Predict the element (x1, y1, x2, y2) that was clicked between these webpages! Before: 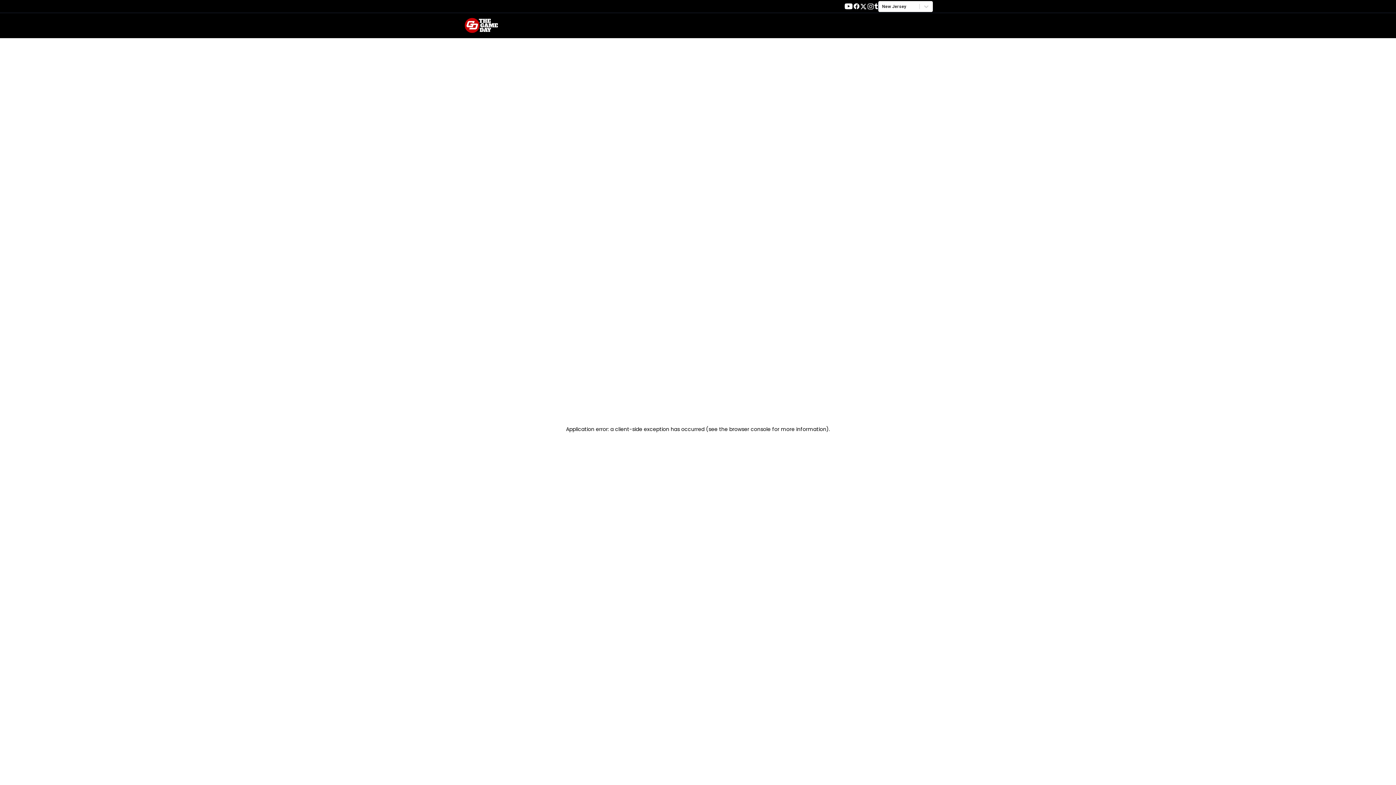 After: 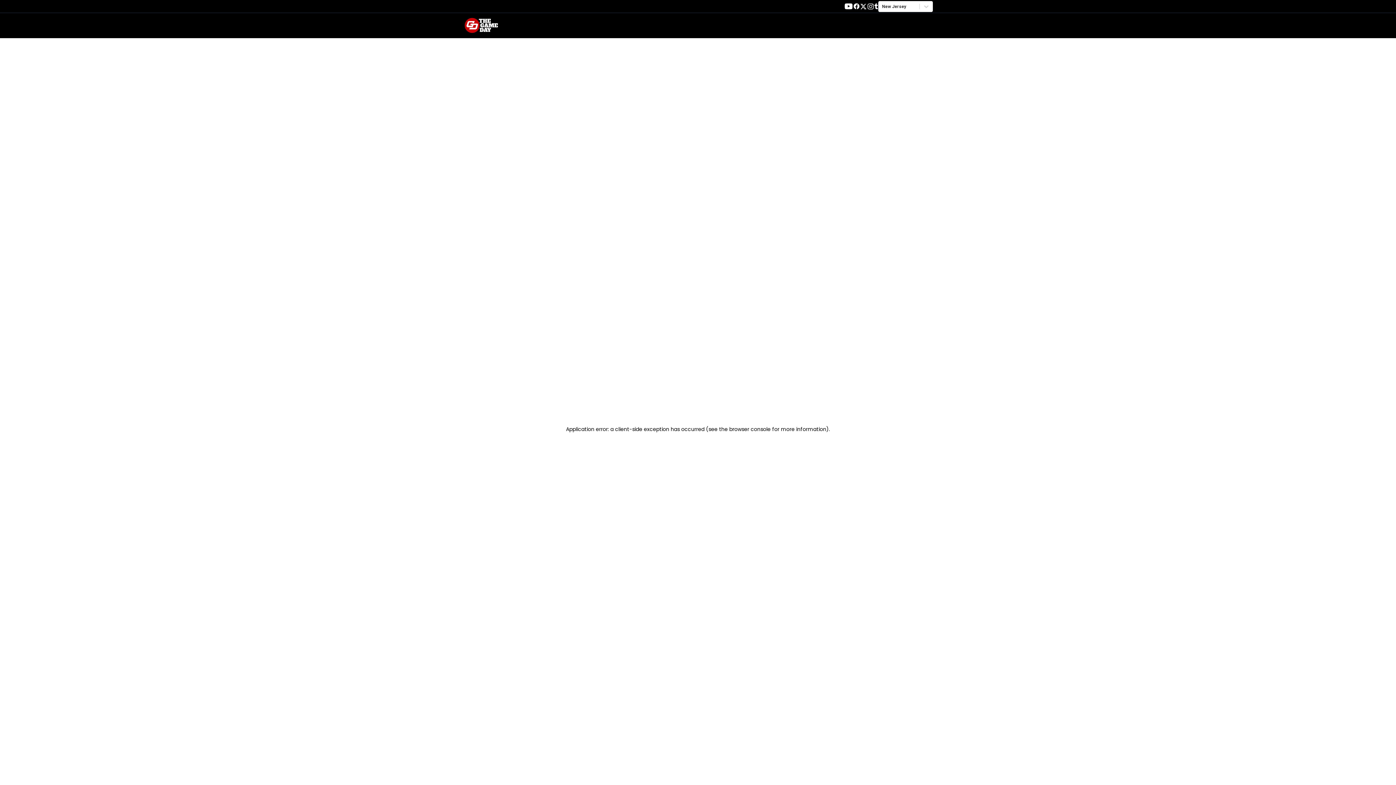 Action: bbox: (463, 17, 499, 33)